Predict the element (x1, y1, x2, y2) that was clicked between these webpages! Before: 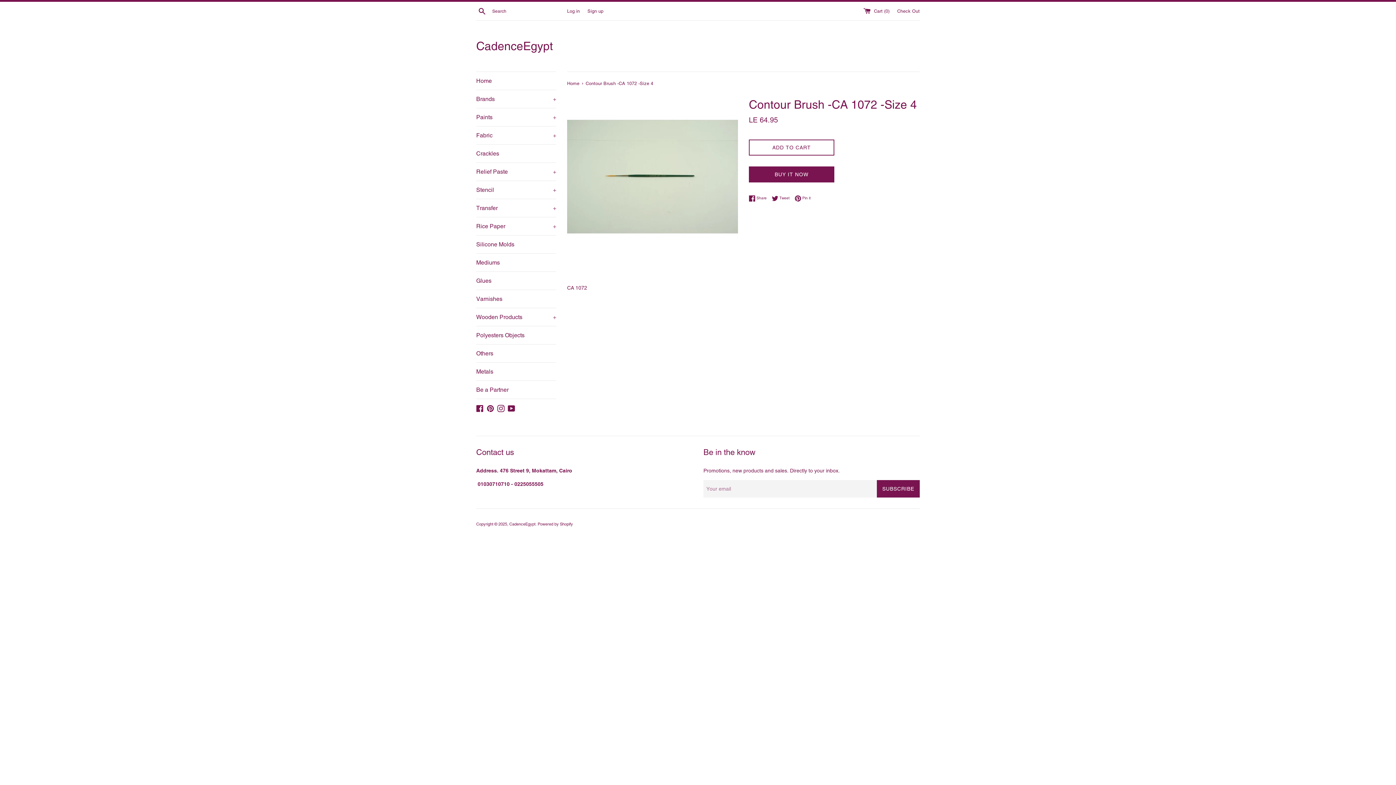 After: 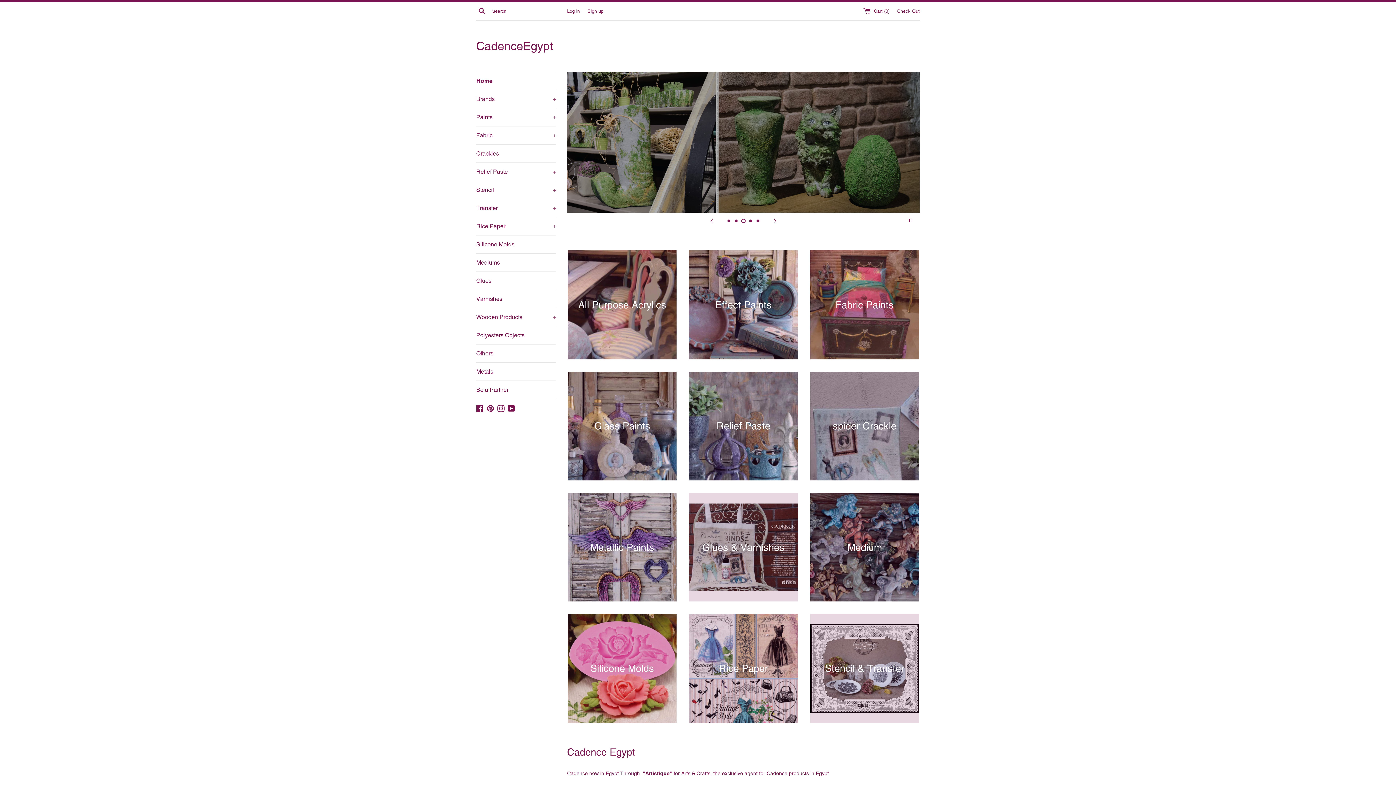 Action: label: Home  bbox: (567, 80, 581, 86)